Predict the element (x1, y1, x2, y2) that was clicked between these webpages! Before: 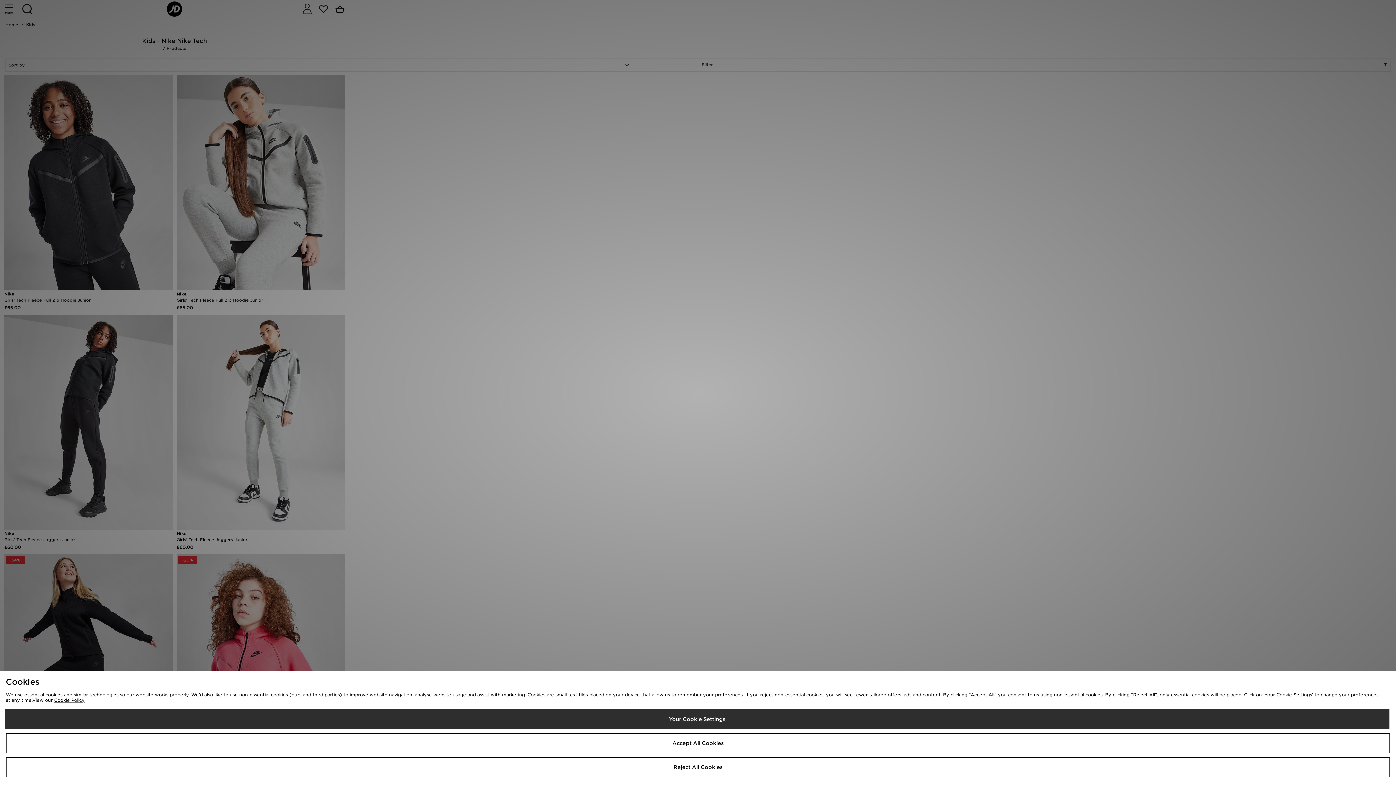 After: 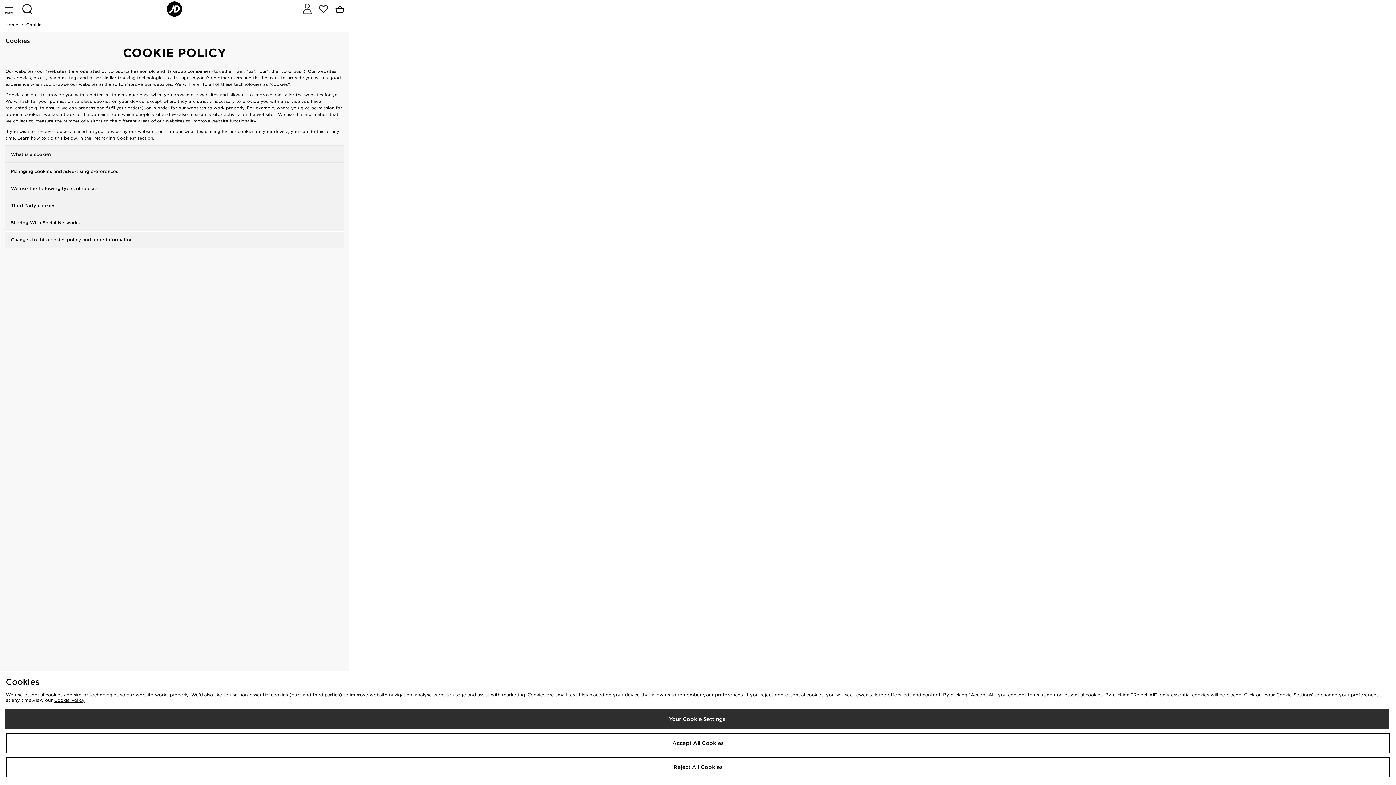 Action: bbox: (54, 697, 84, 703) label: Cookie Policy